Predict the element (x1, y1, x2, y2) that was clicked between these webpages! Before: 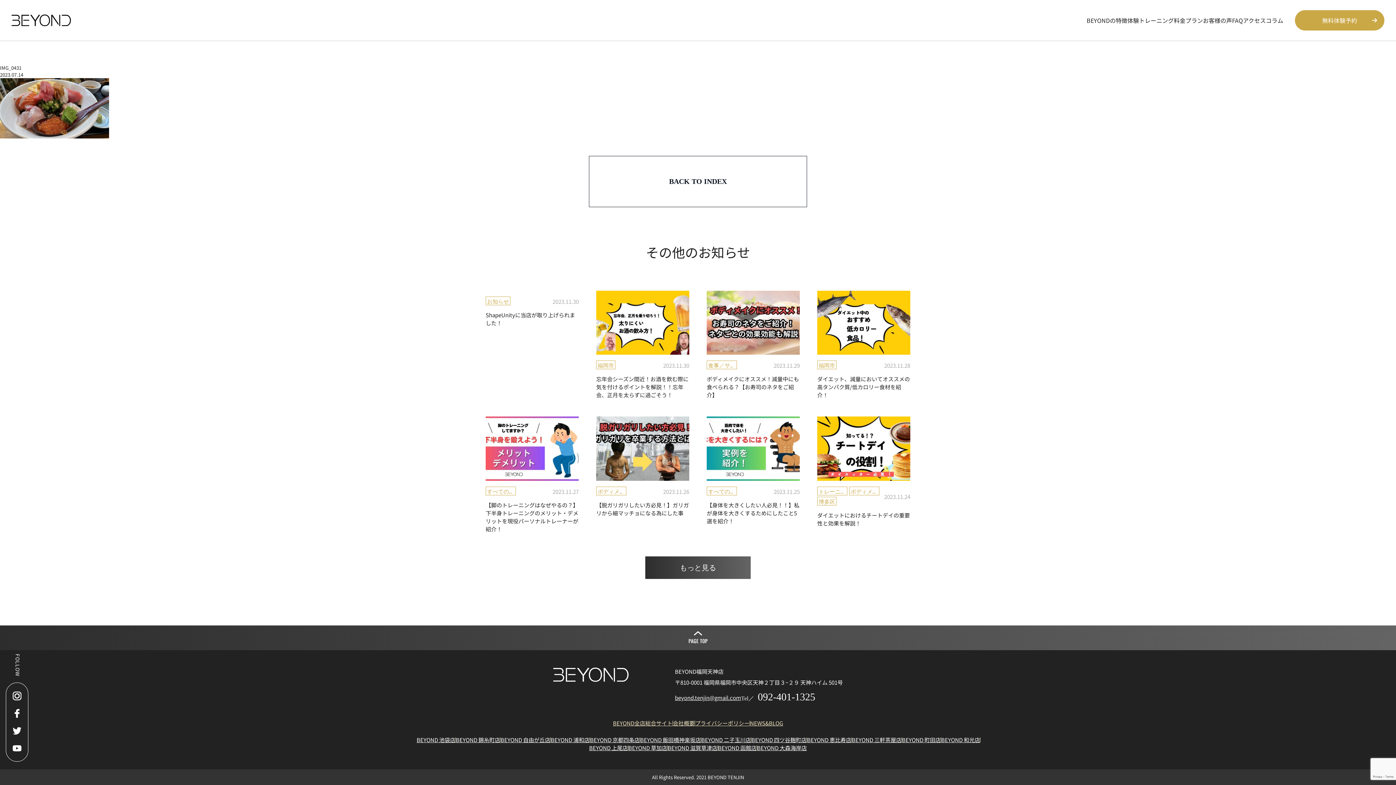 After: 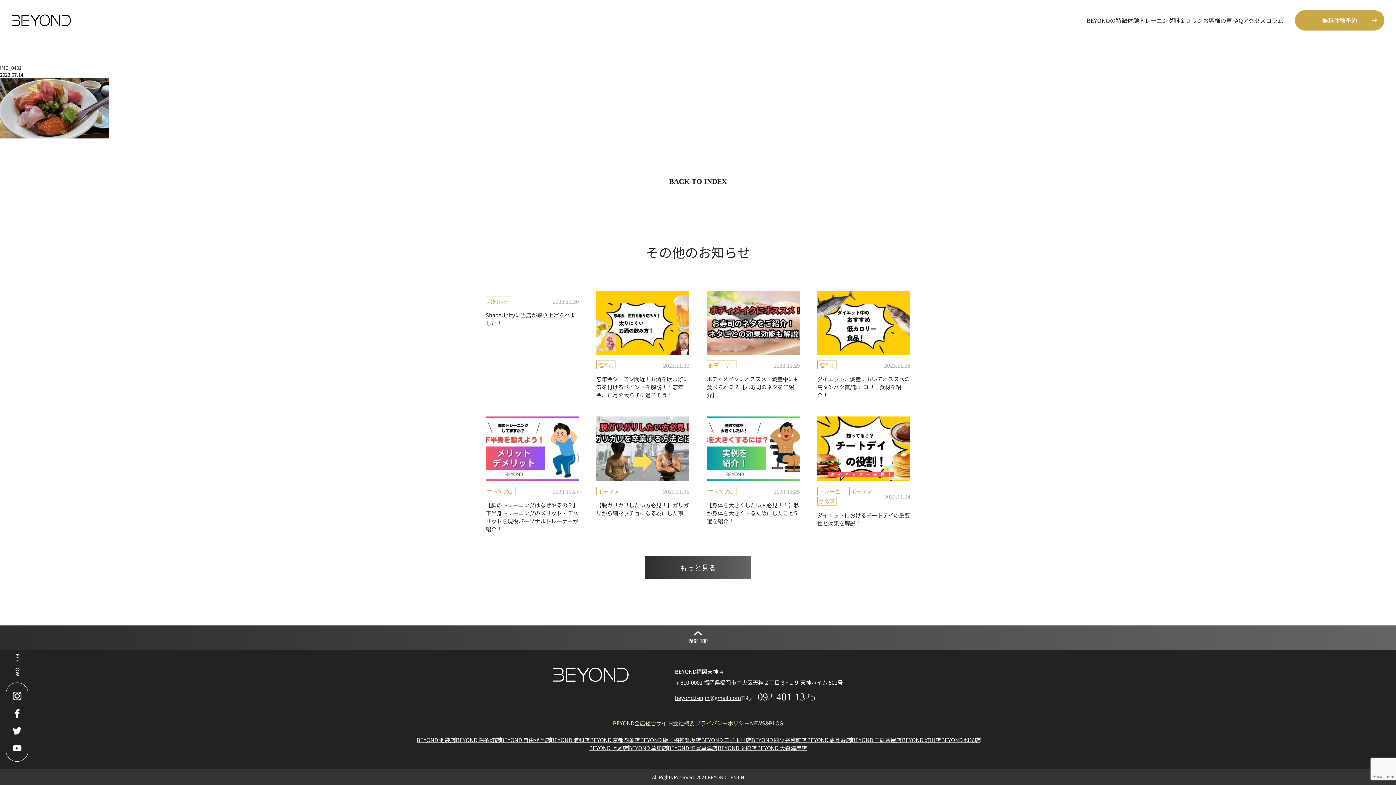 Action: bbox: (667, 744, 717, 751) label: BEYOND 滋賀草津店